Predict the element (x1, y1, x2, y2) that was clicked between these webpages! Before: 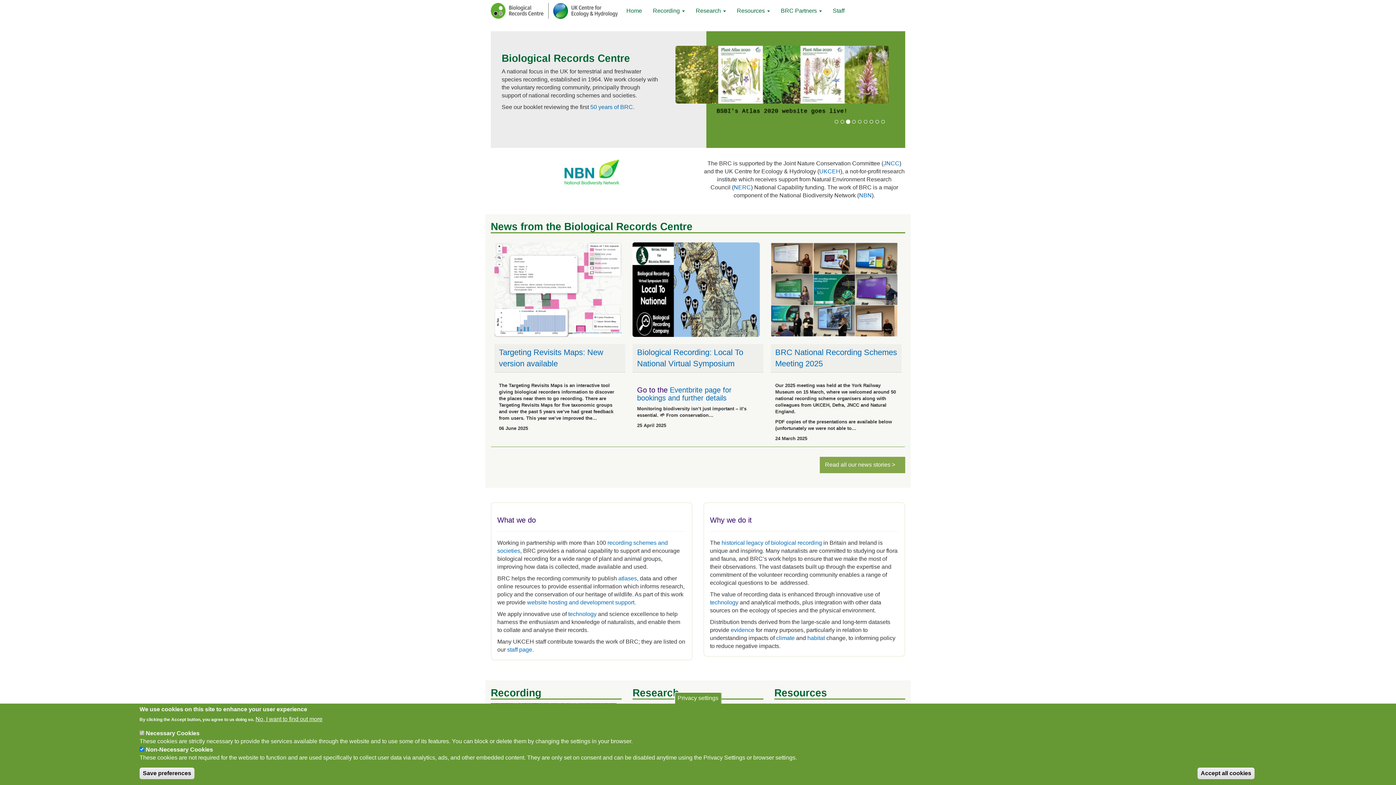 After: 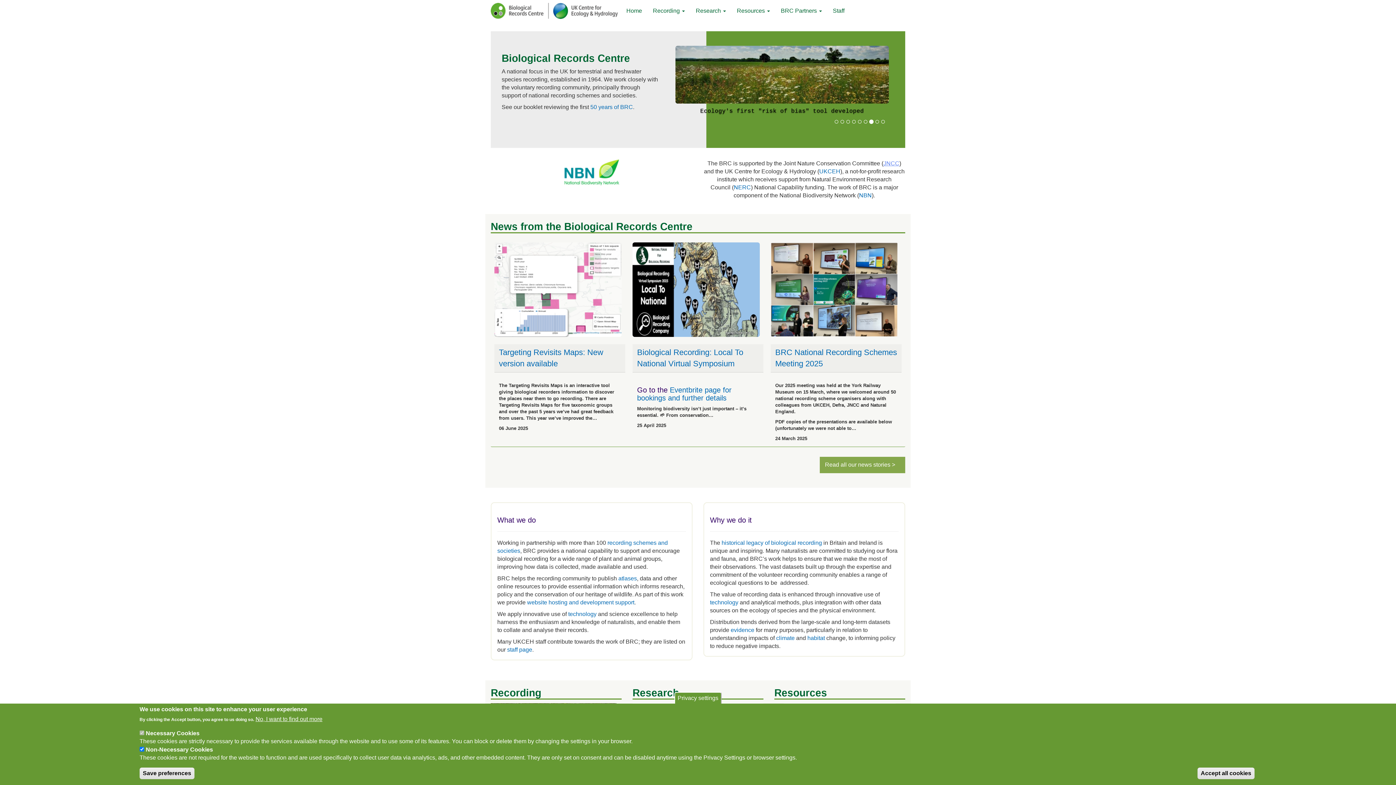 Action: label: JNCC bbox: (883, 160, 899, 166)